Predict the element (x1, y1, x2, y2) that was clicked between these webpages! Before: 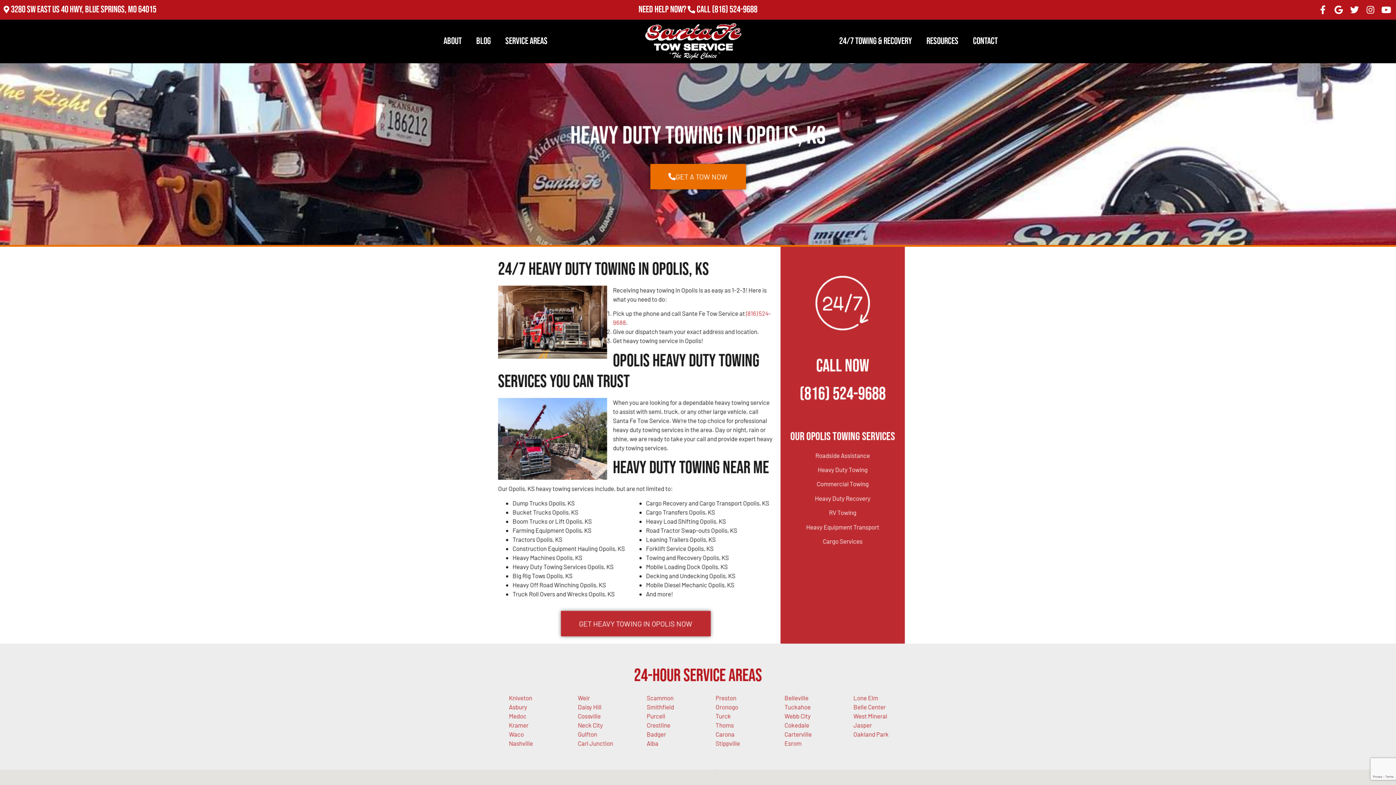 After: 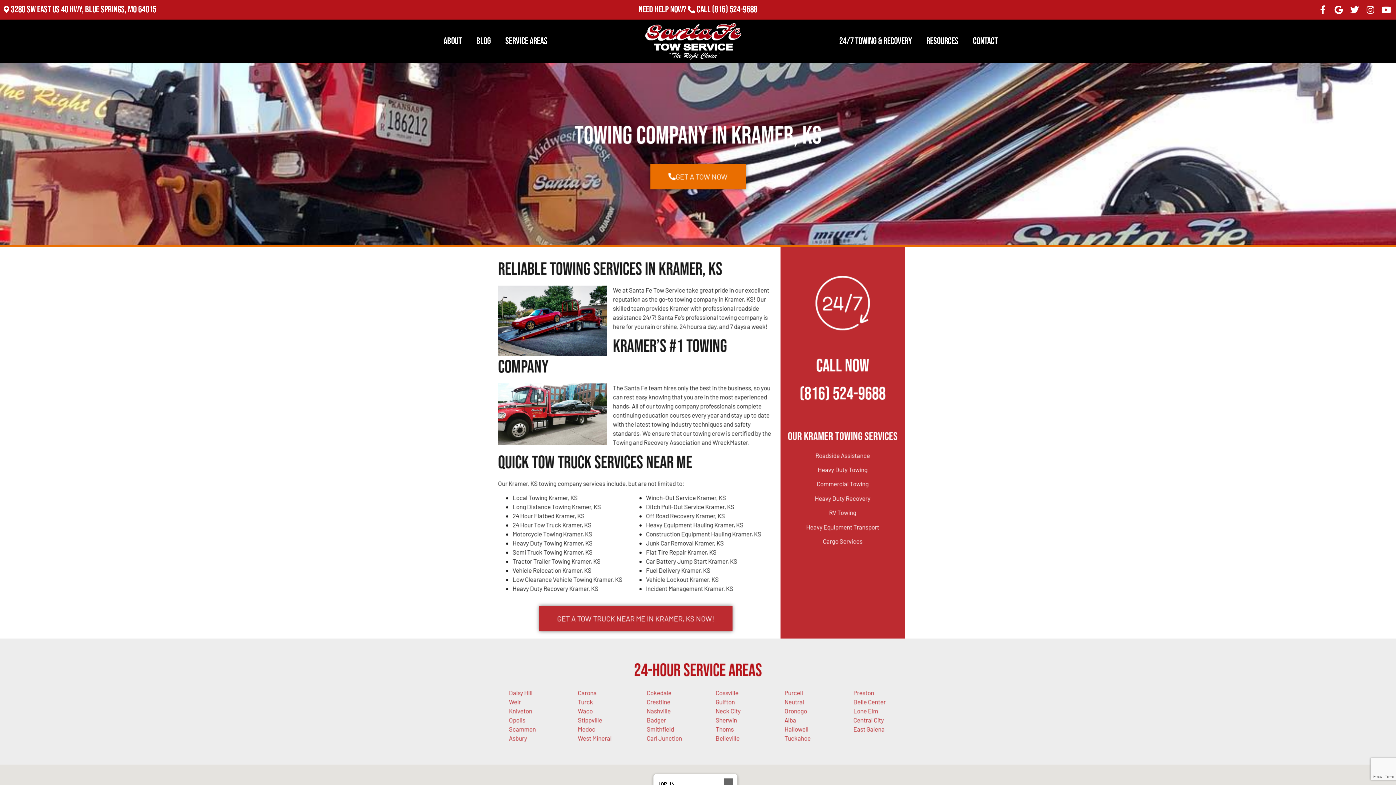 Action: label: Kramer bbox: (509, 721, 528, 729)